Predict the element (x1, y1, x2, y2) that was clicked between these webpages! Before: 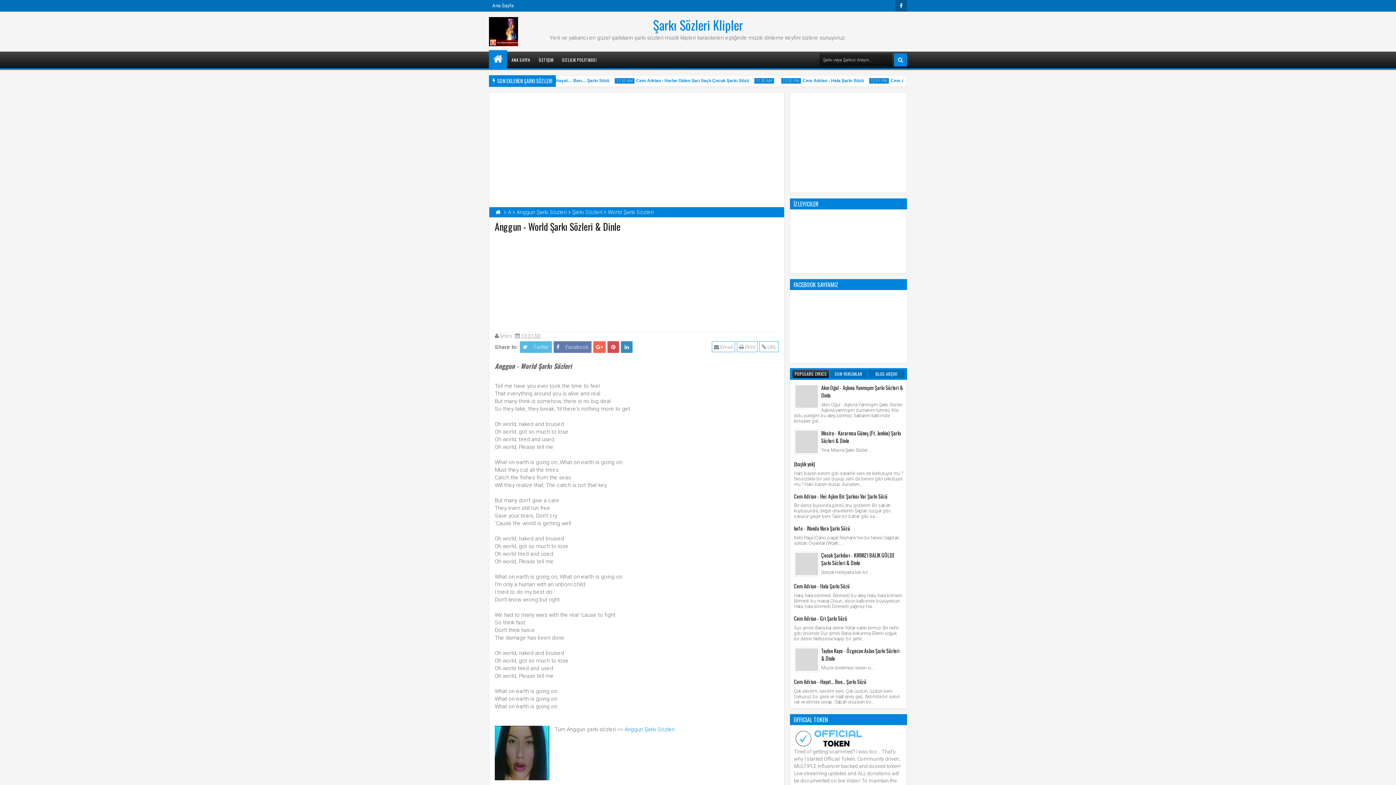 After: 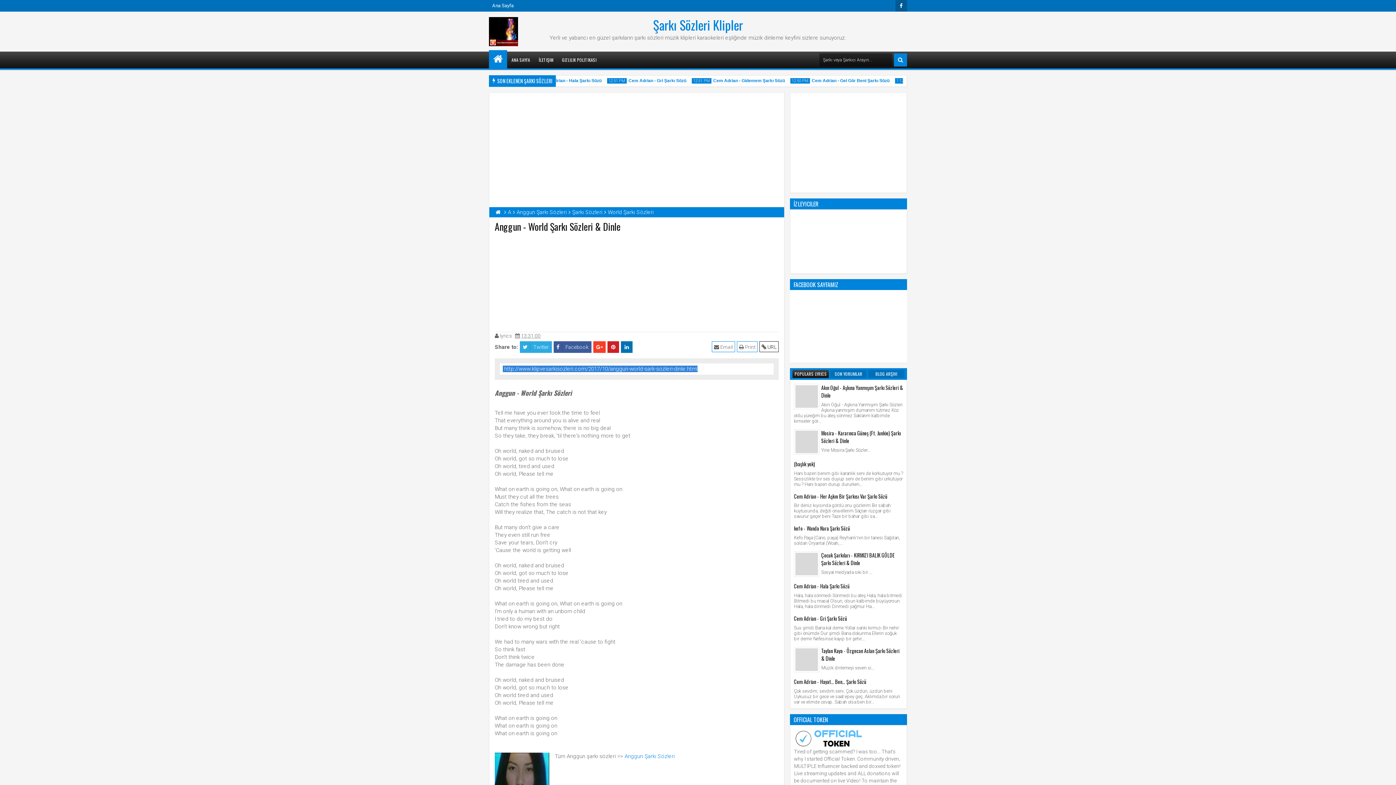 Action: bbox: (759, 341, 778, 352) label:  URL